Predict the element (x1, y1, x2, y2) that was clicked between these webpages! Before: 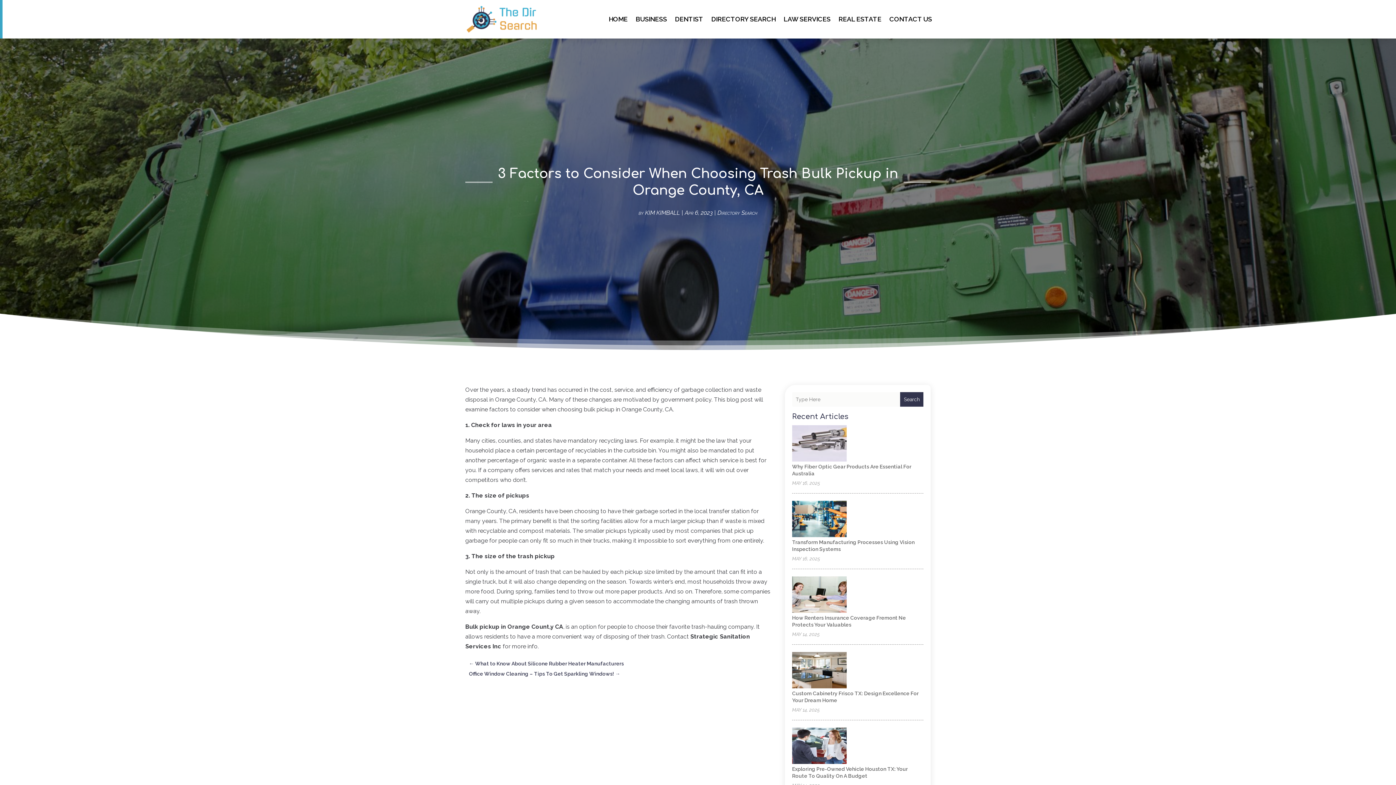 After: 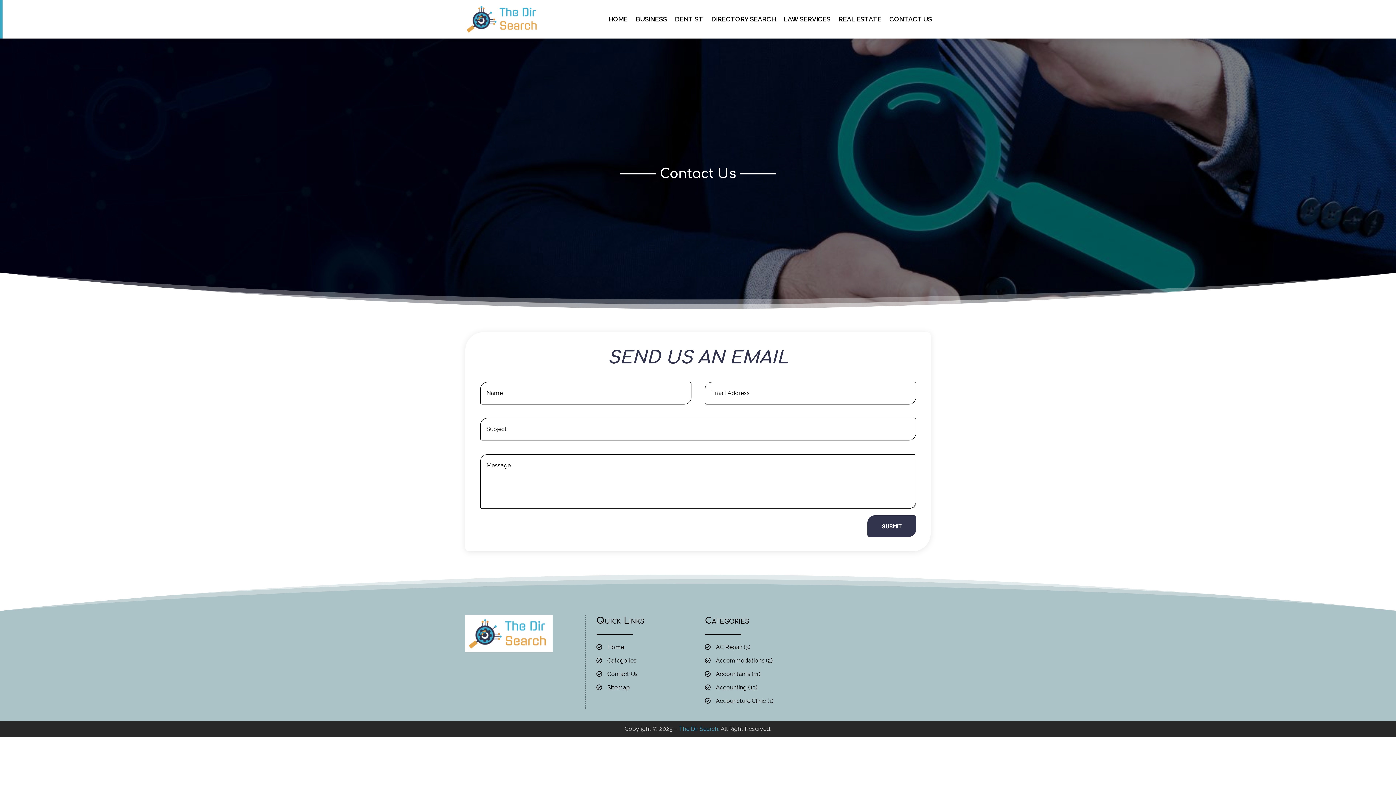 Action: bbox: (889, 5, 932, 33) label: CONTACT US